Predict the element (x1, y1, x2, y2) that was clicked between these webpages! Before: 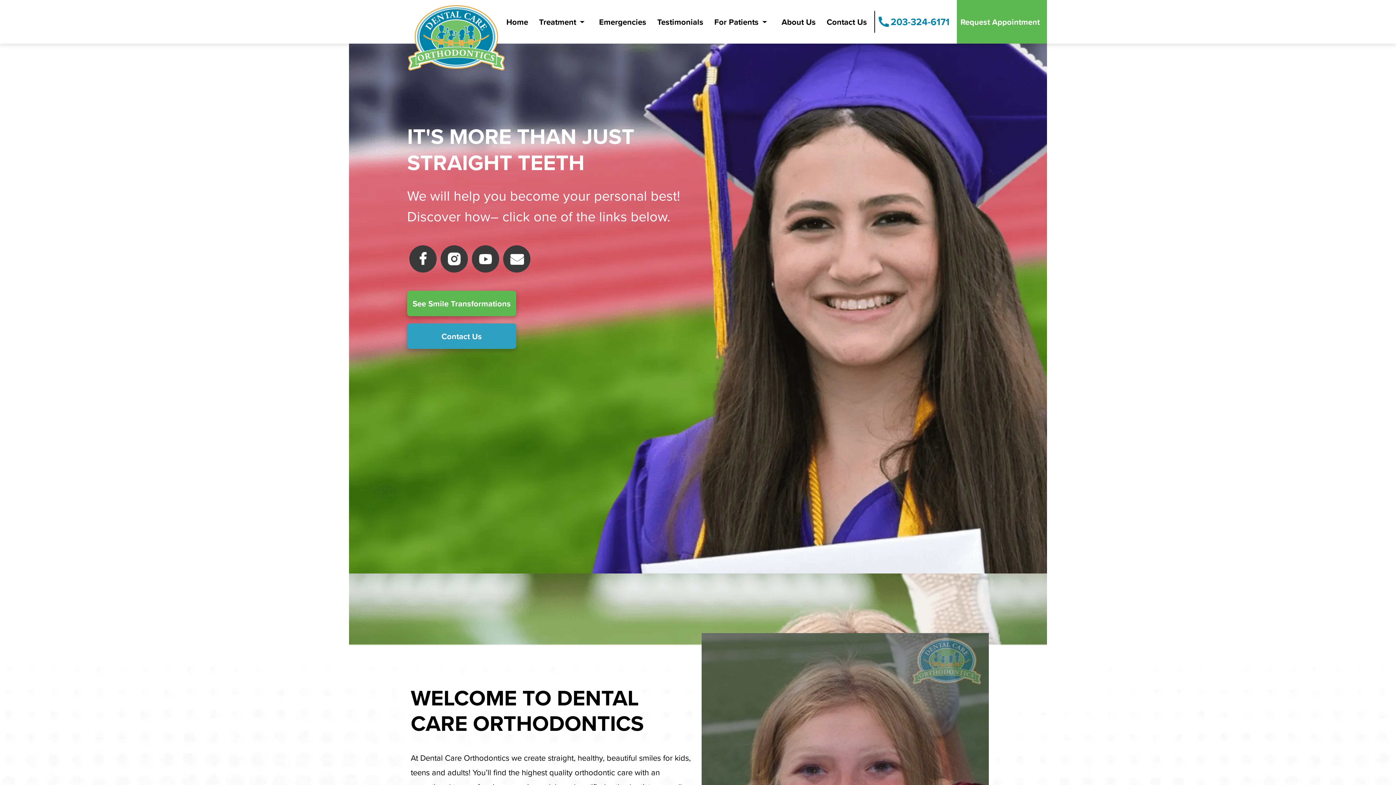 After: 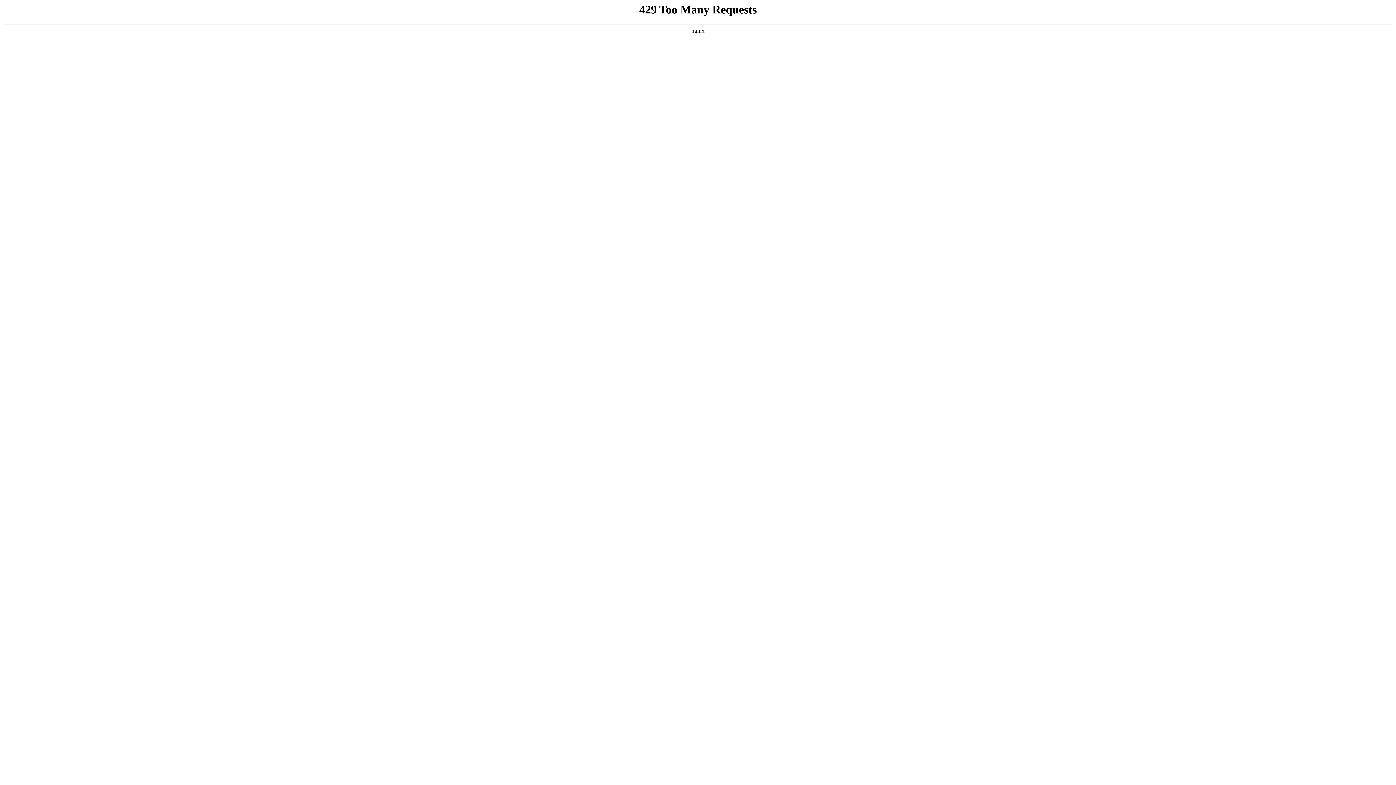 Action: bbox: (957, 0, 1047, 43) label: Request Appointment